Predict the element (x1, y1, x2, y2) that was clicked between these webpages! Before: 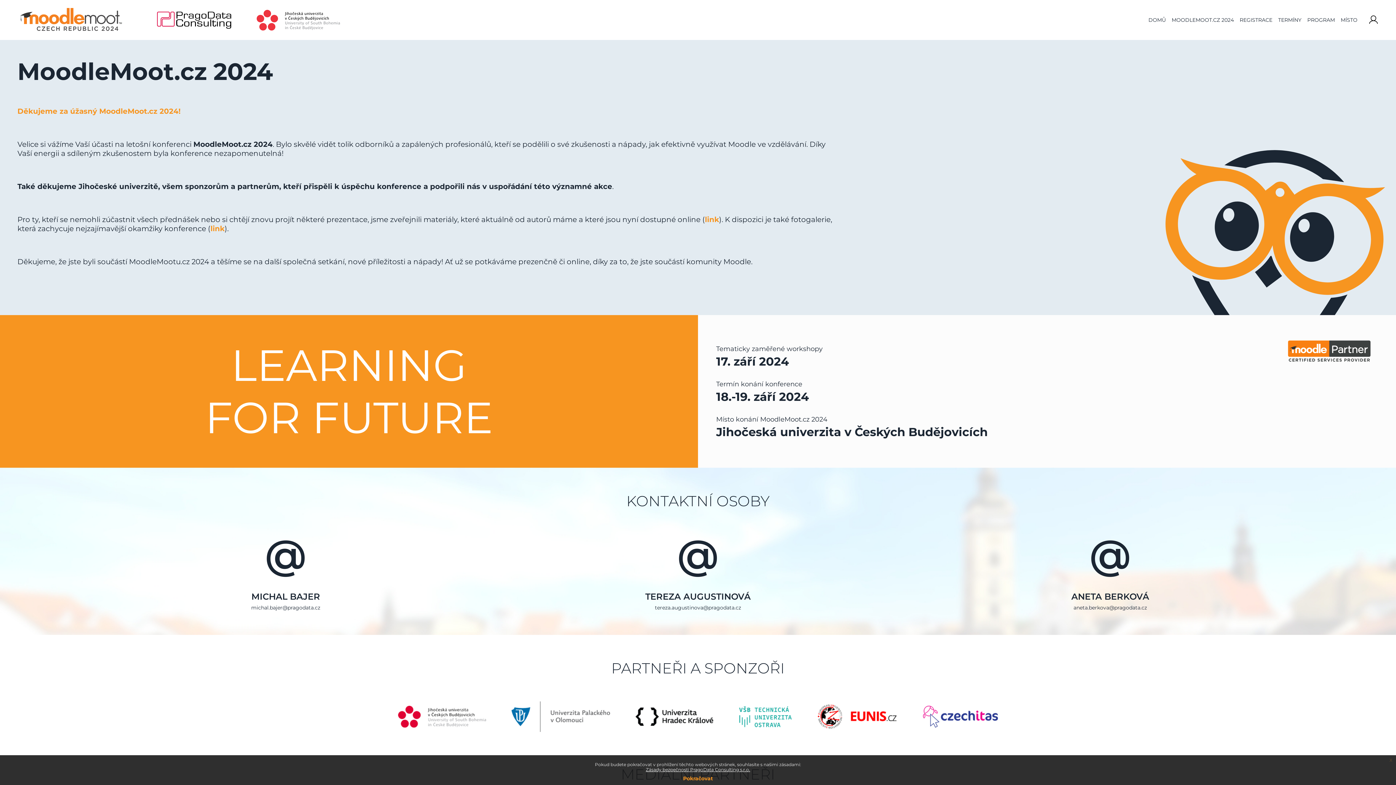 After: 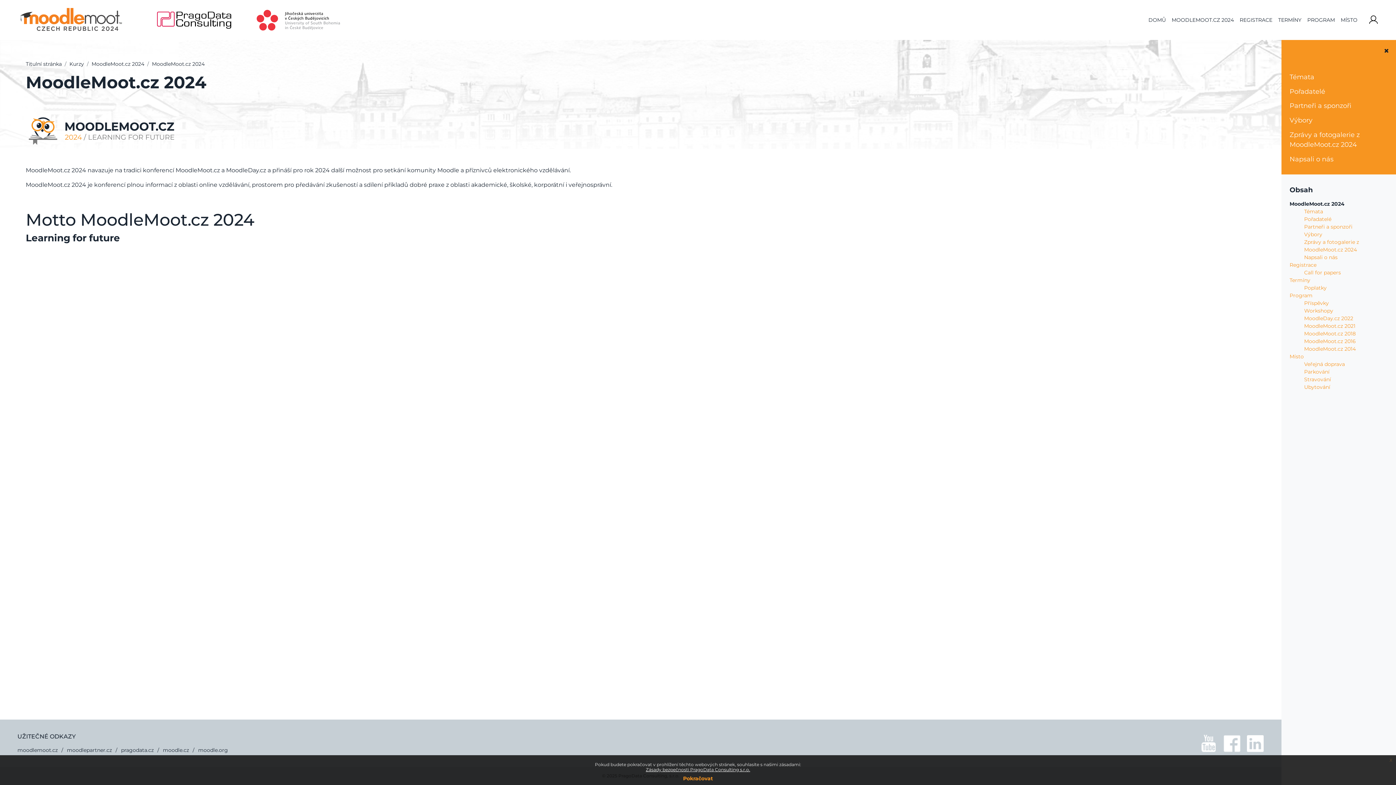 Action: label: MOODLEMOOT.CZ 2024 bbox: (1169, 12, 1237, 27)